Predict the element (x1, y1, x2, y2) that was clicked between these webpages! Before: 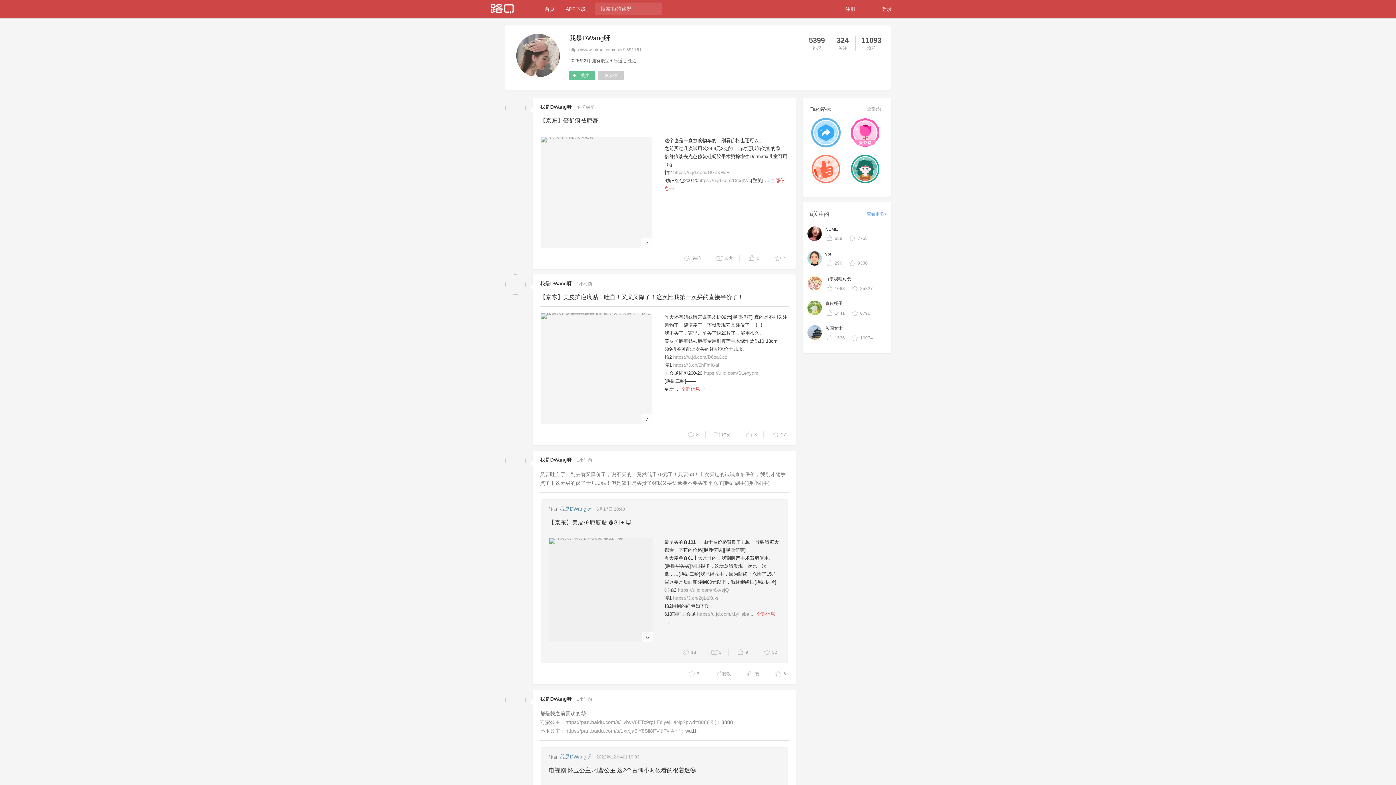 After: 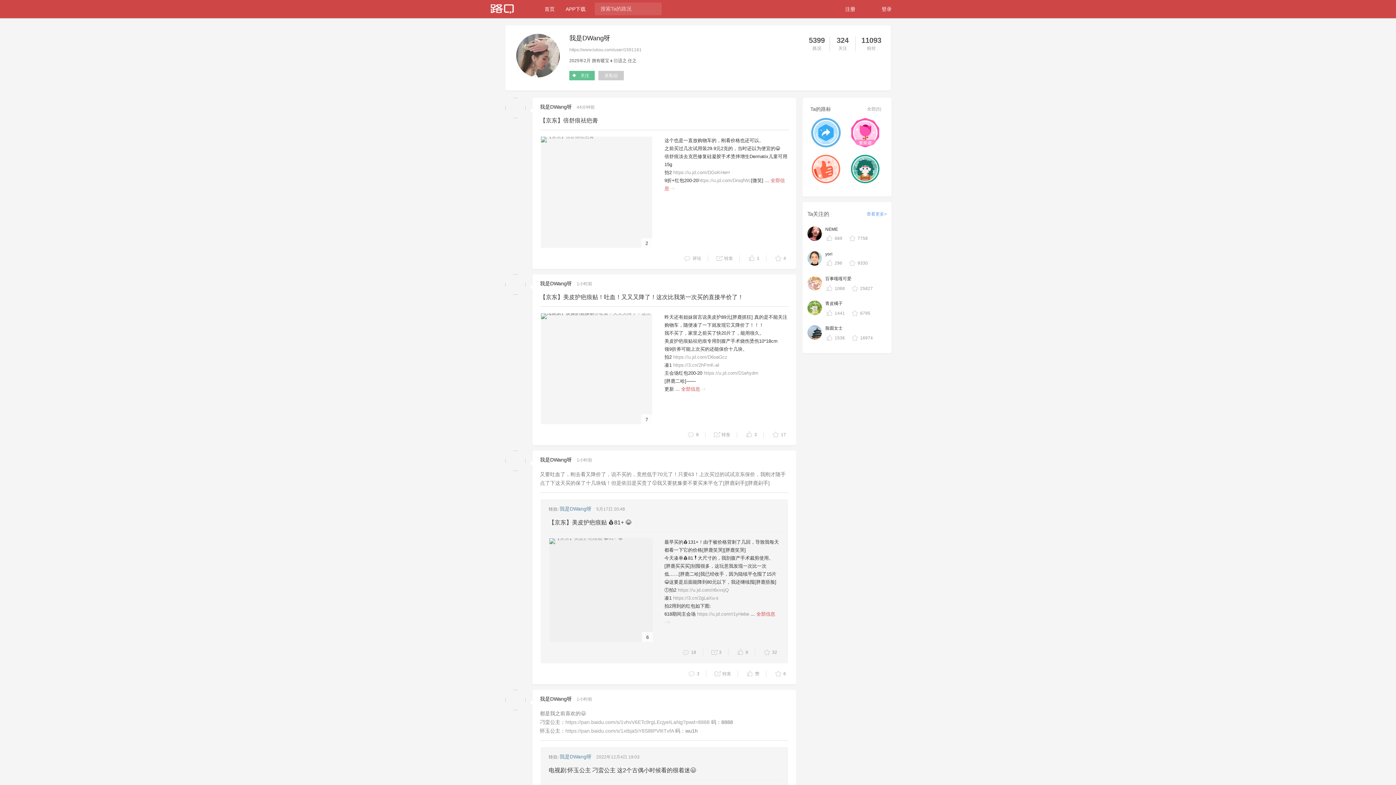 Action: label: https://u.jd.com/D1ehydm bbox: (703, 370, 758, 375)